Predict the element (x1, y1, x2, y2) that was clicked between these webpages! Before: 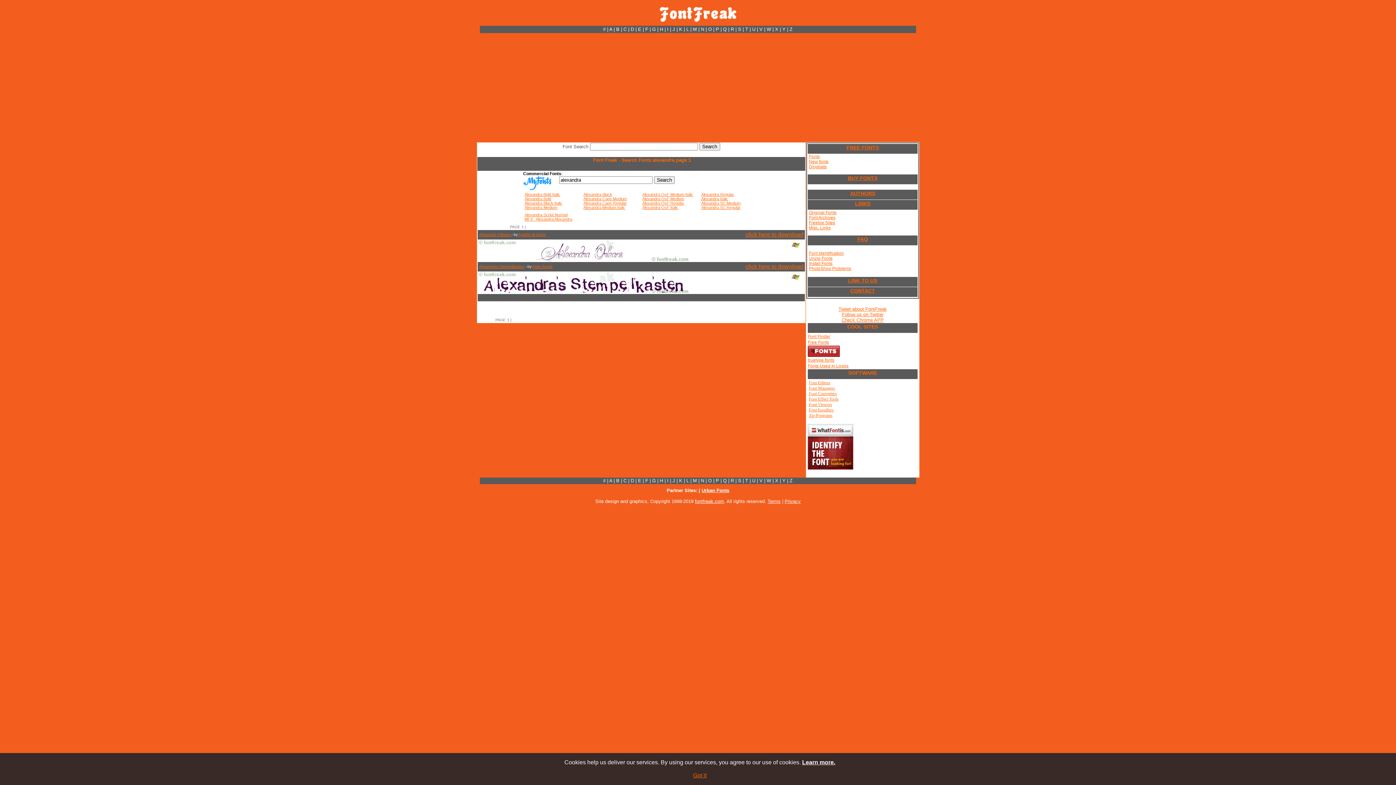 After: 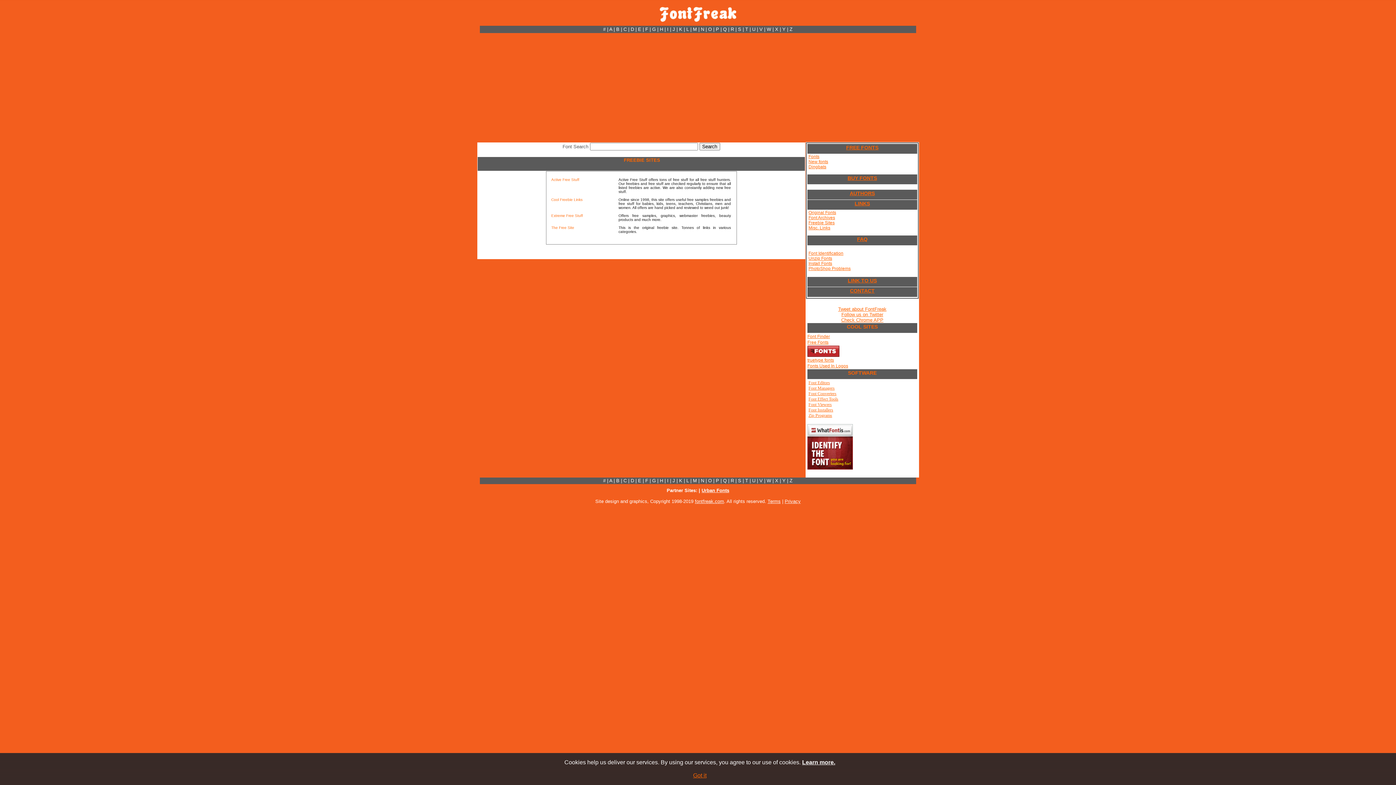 Action: label: Freebie Sites bbox: (809, 220, 835, 225)